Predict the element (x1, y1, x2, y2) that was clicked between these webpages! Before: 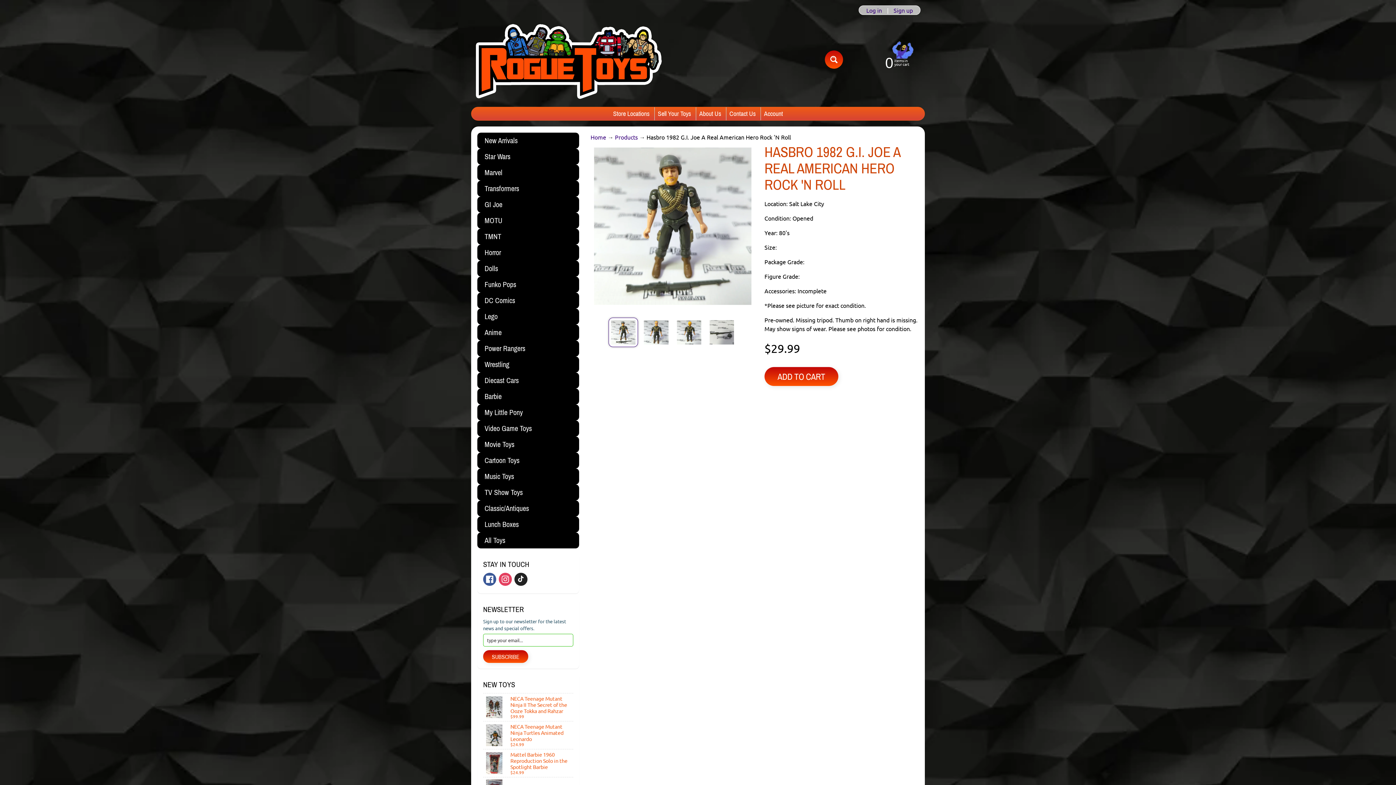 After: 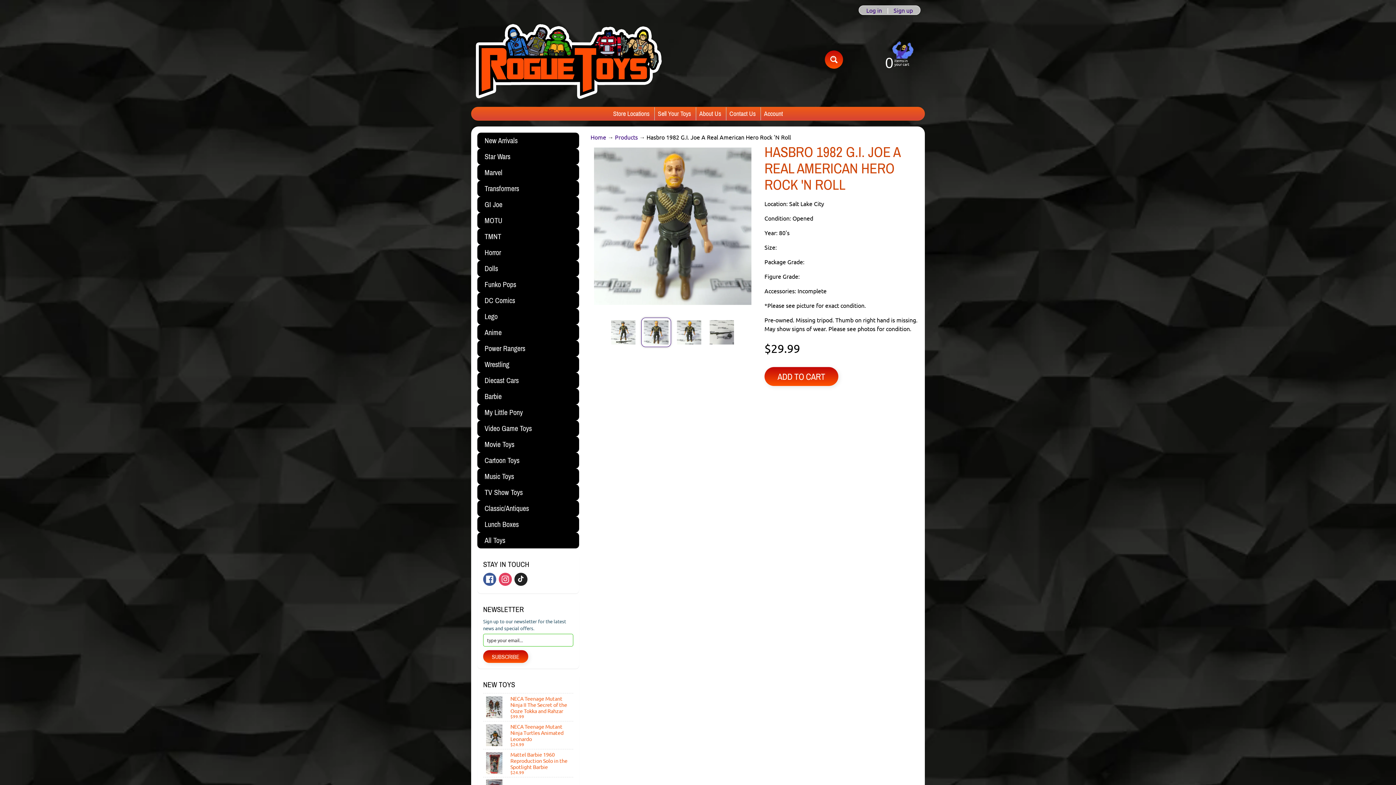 Action: bbox: (641, 317, 671, 347)